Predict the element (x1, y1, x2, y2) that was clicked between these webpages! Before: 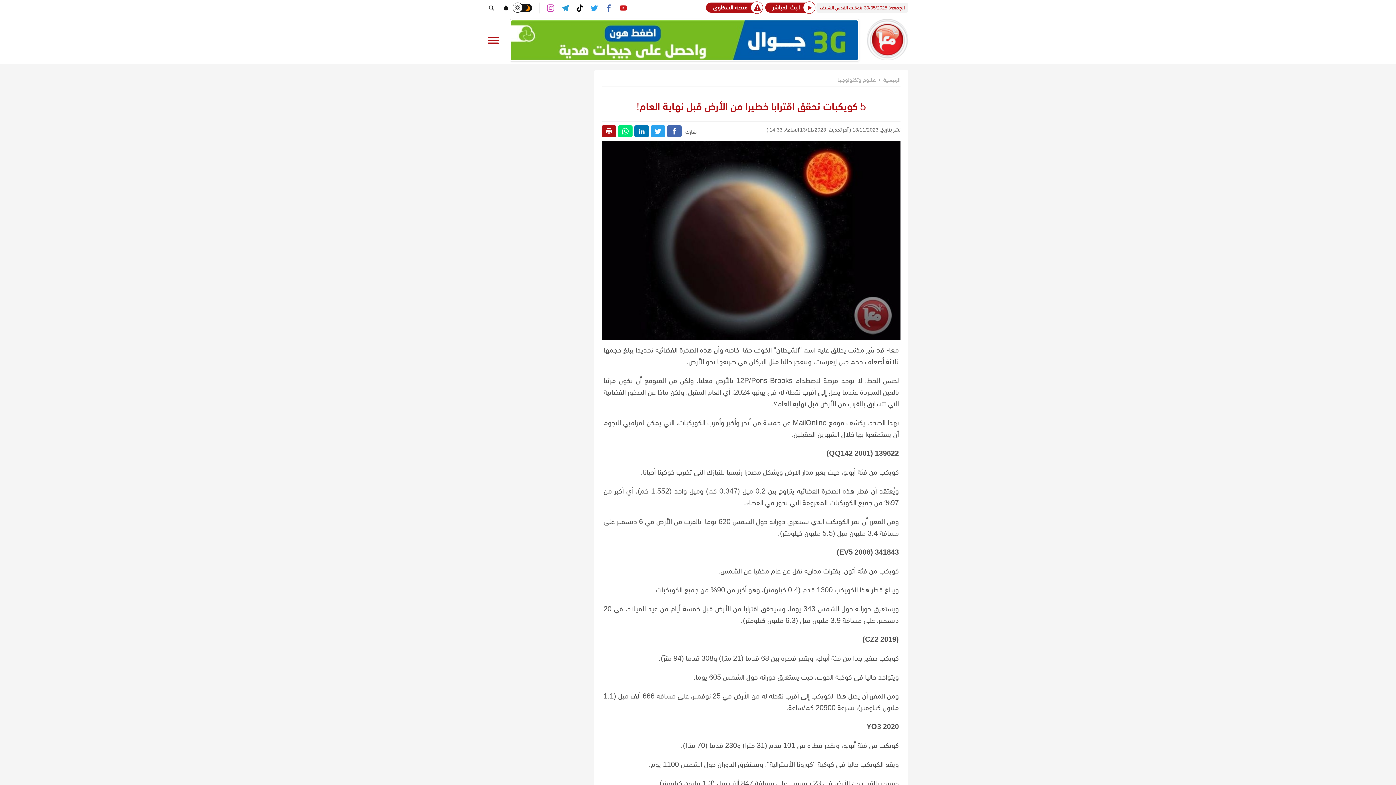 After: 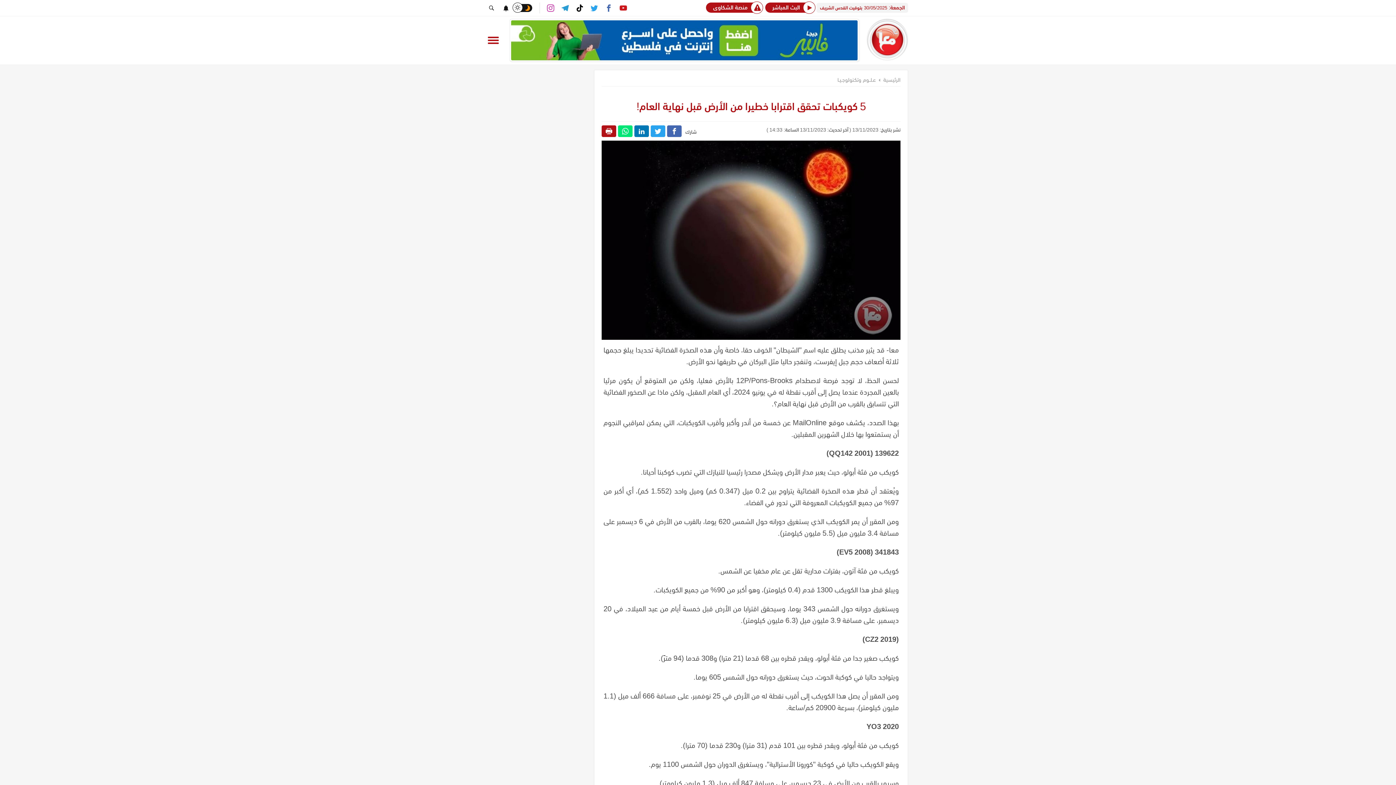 Action: bbox: (601, 125, 616, 137)